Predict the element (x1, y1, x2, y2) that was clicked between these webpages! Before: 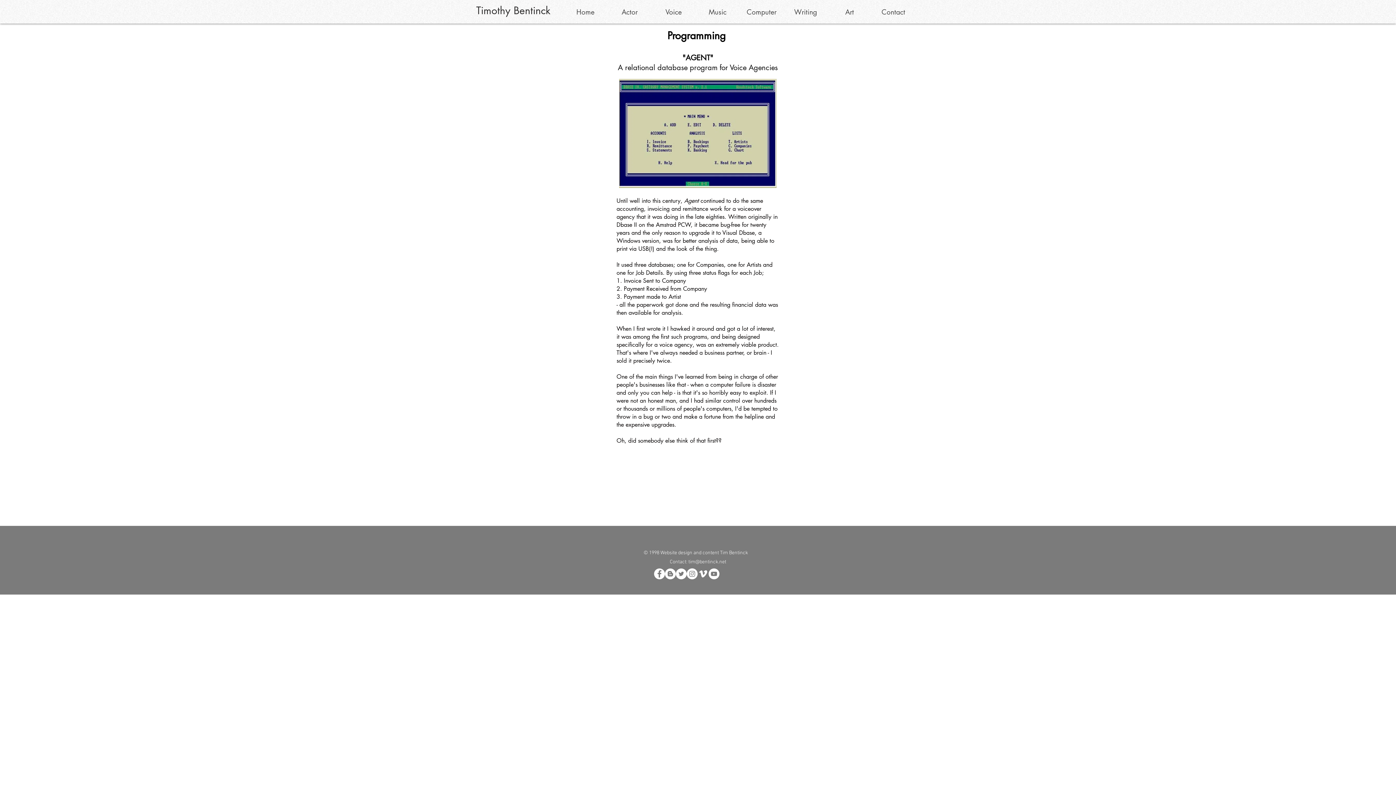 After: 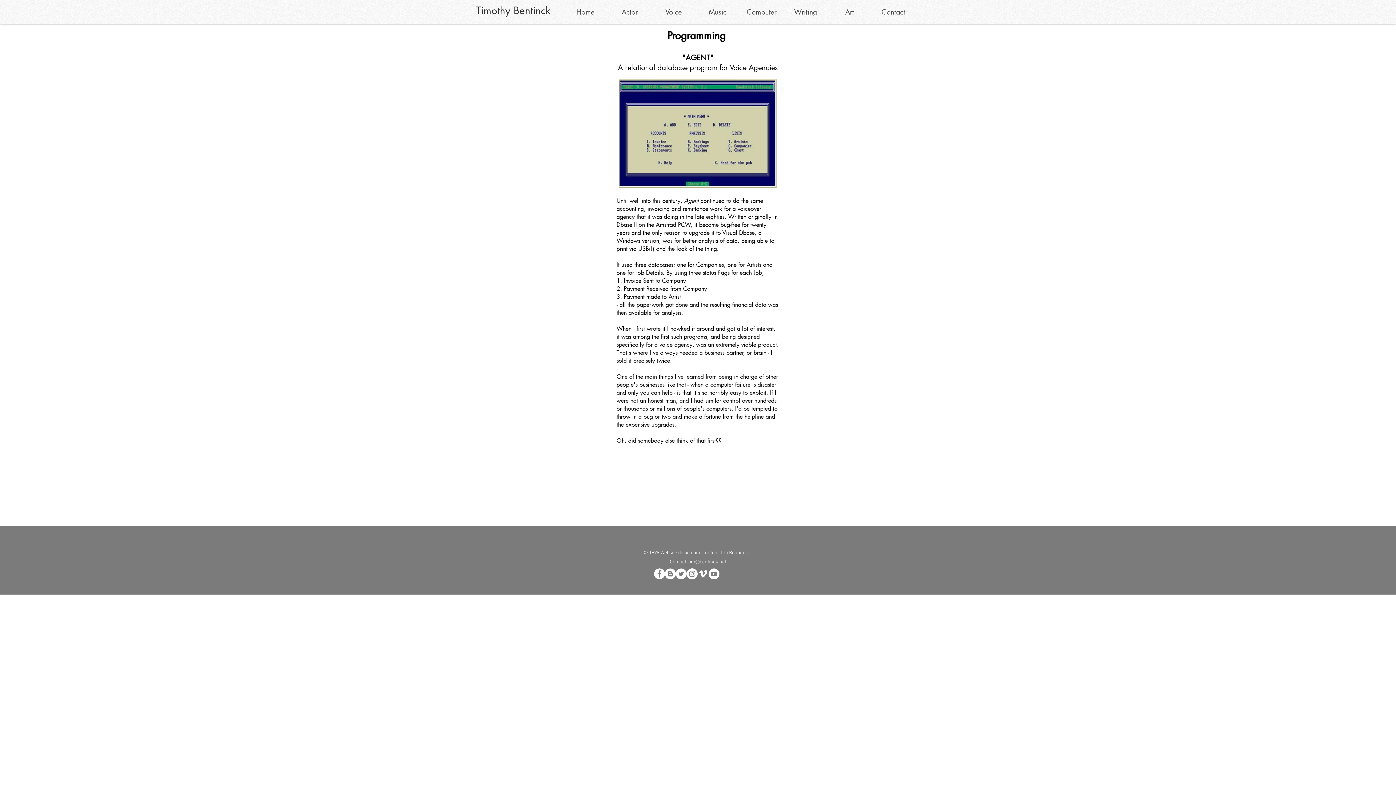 Action: label: Voice bbox: (651, 4, 695, 20)